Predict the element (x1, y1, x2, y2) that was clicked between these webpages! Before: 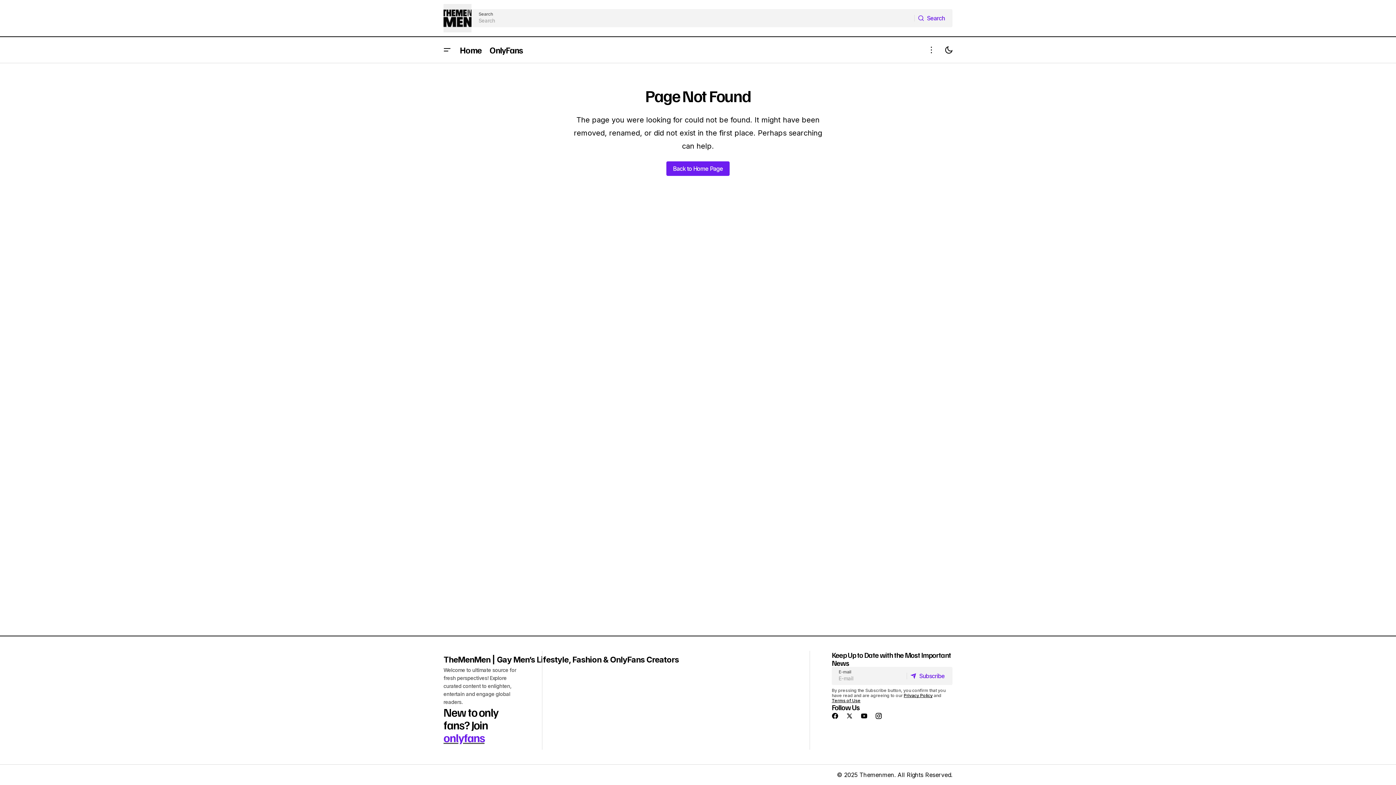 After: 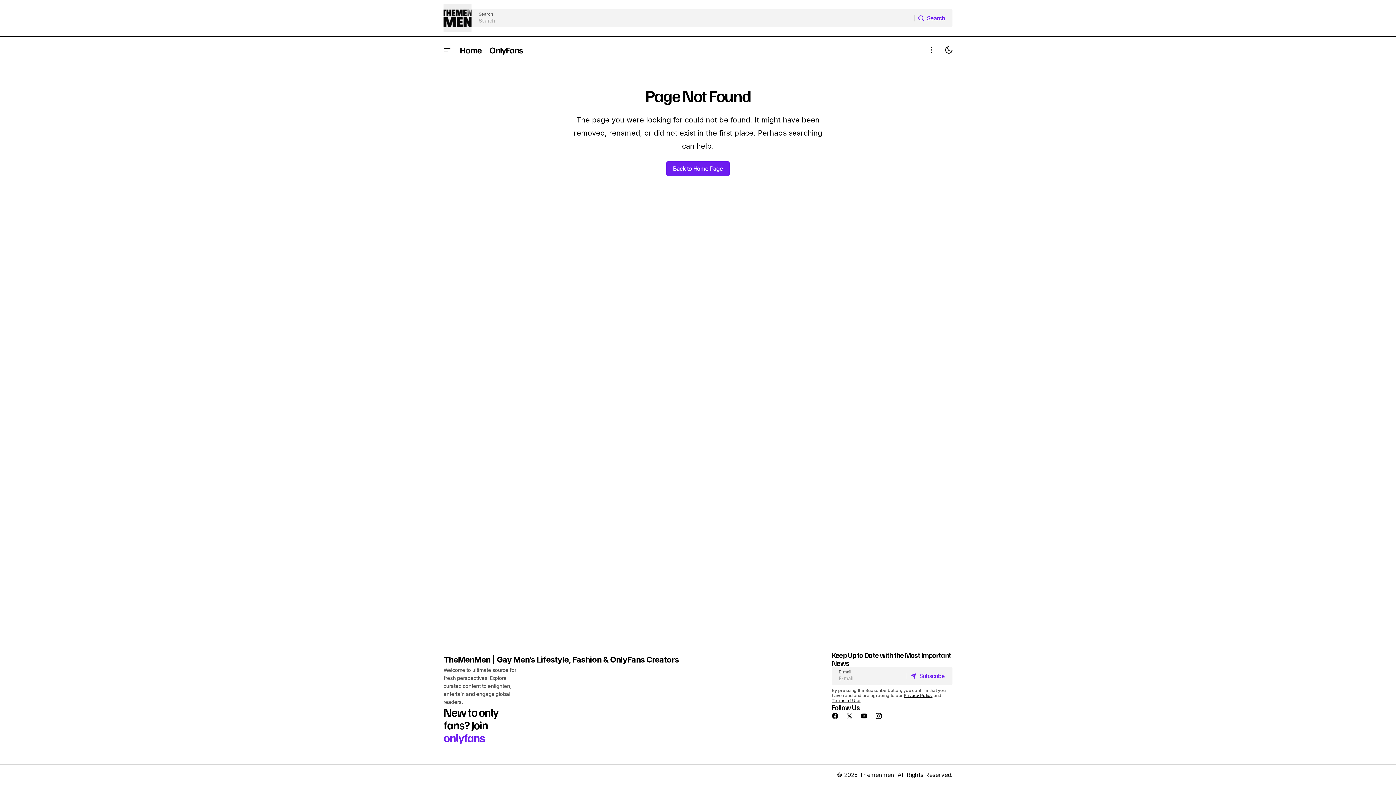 Action: label: onlyfans bbox: (443, 730, 484, 745)